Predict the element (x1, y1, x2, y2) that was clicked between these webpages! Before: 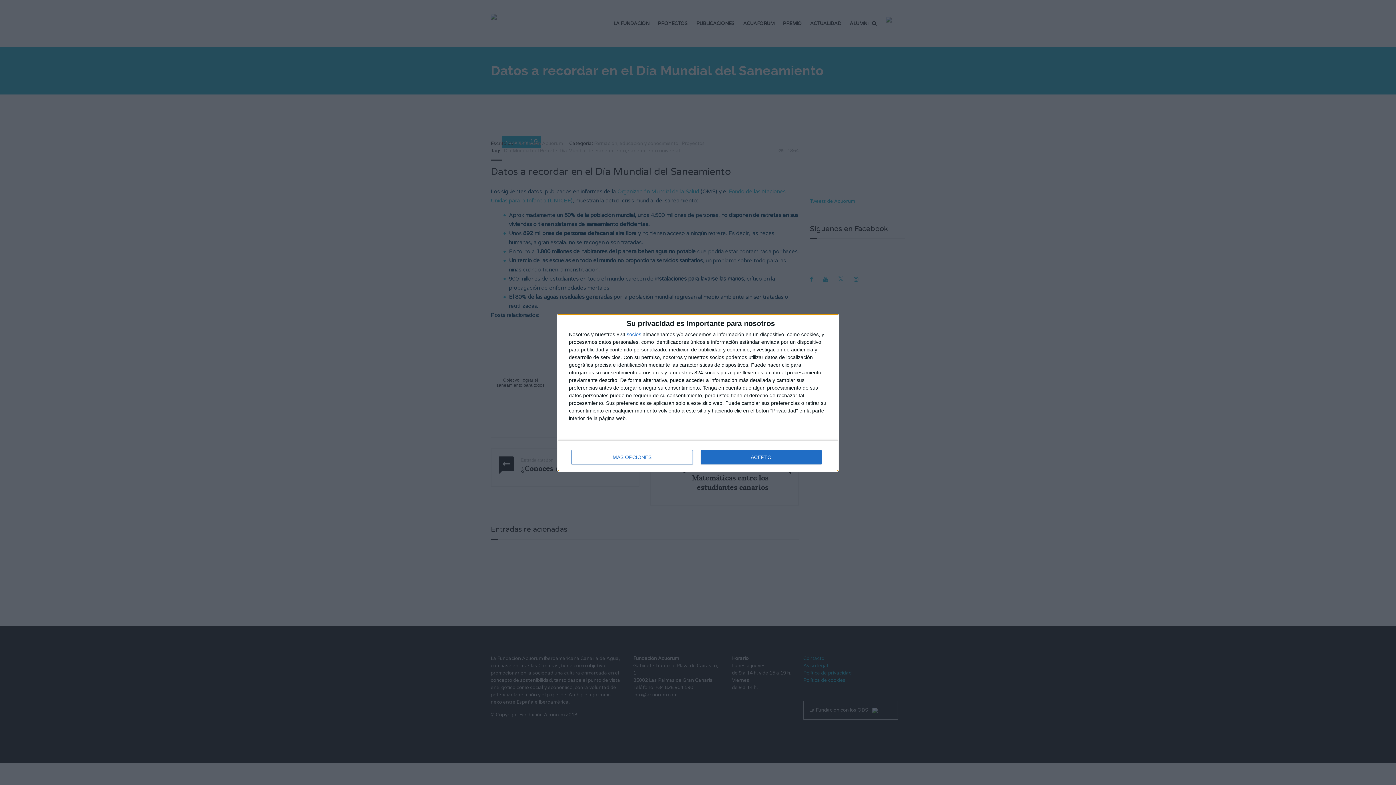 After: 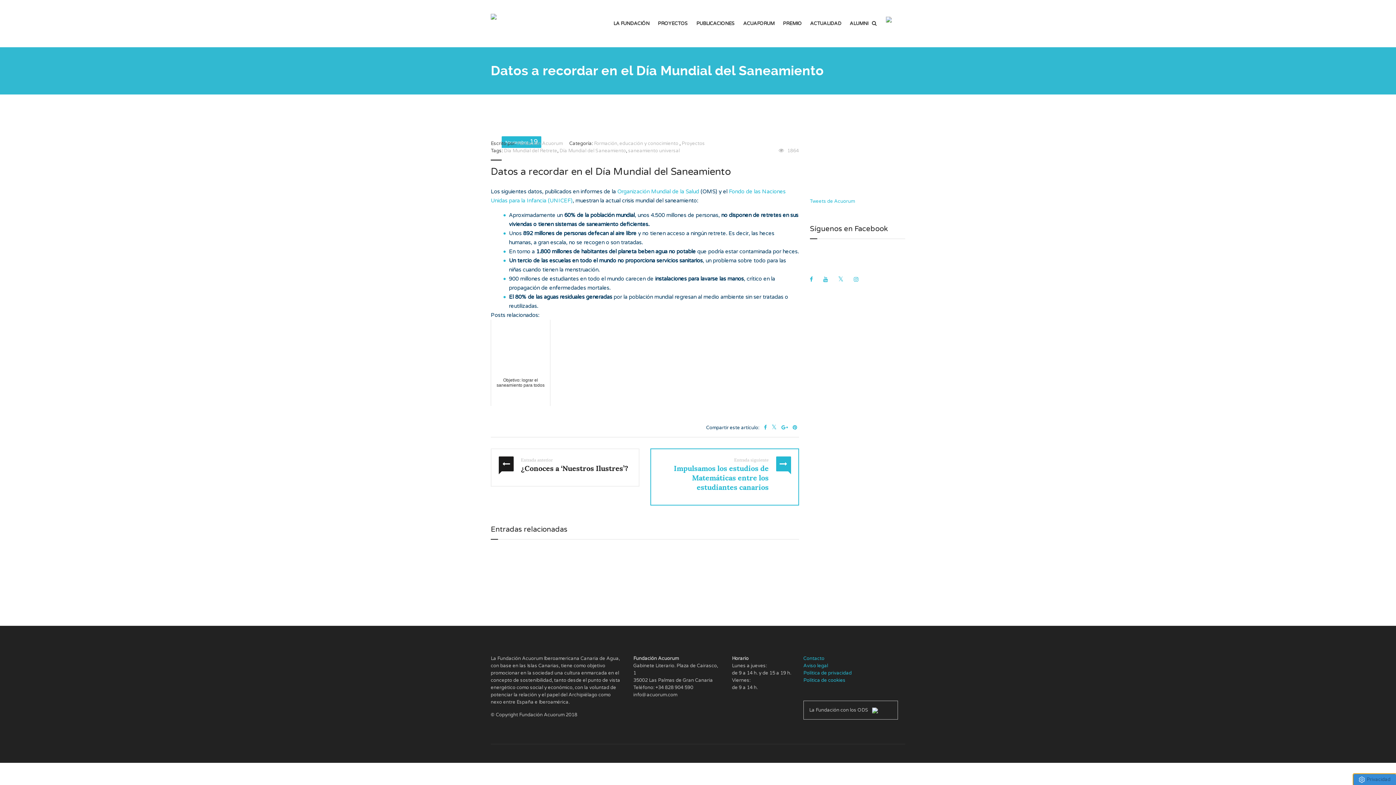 Action: label: ACEPTO bbox: (700, 450, 821, 464)